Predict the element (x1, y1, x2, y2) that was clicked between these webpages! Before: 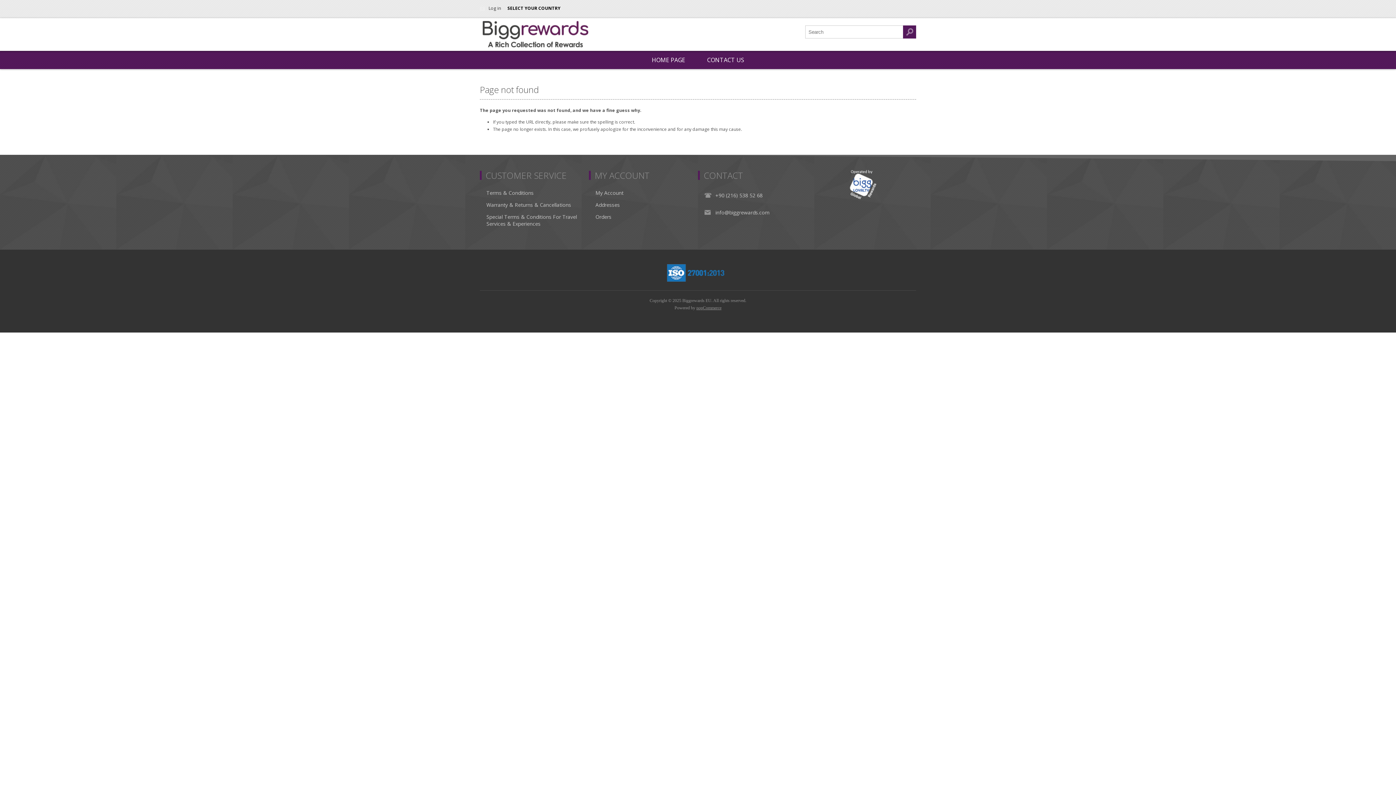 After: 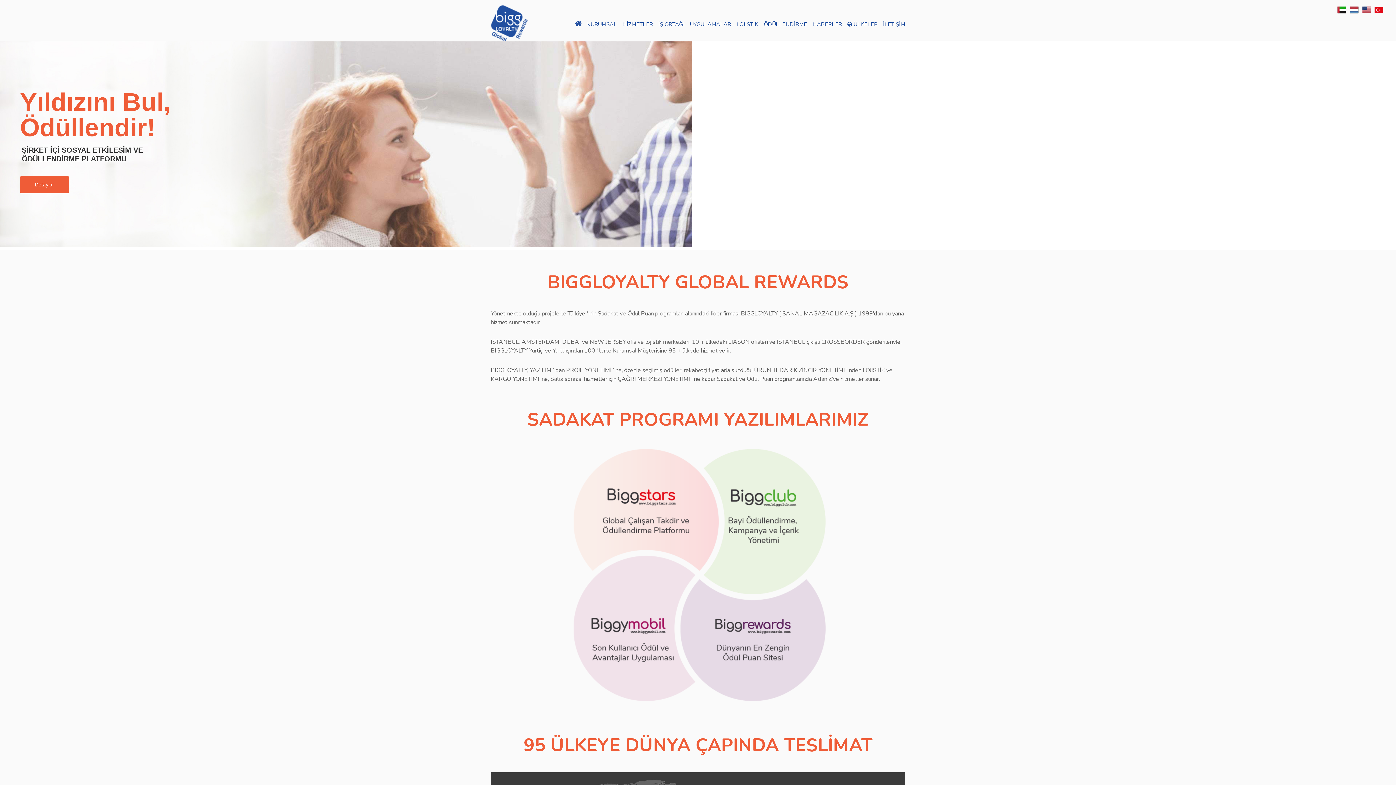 Action: bbox: (838, 194, 884, 200)